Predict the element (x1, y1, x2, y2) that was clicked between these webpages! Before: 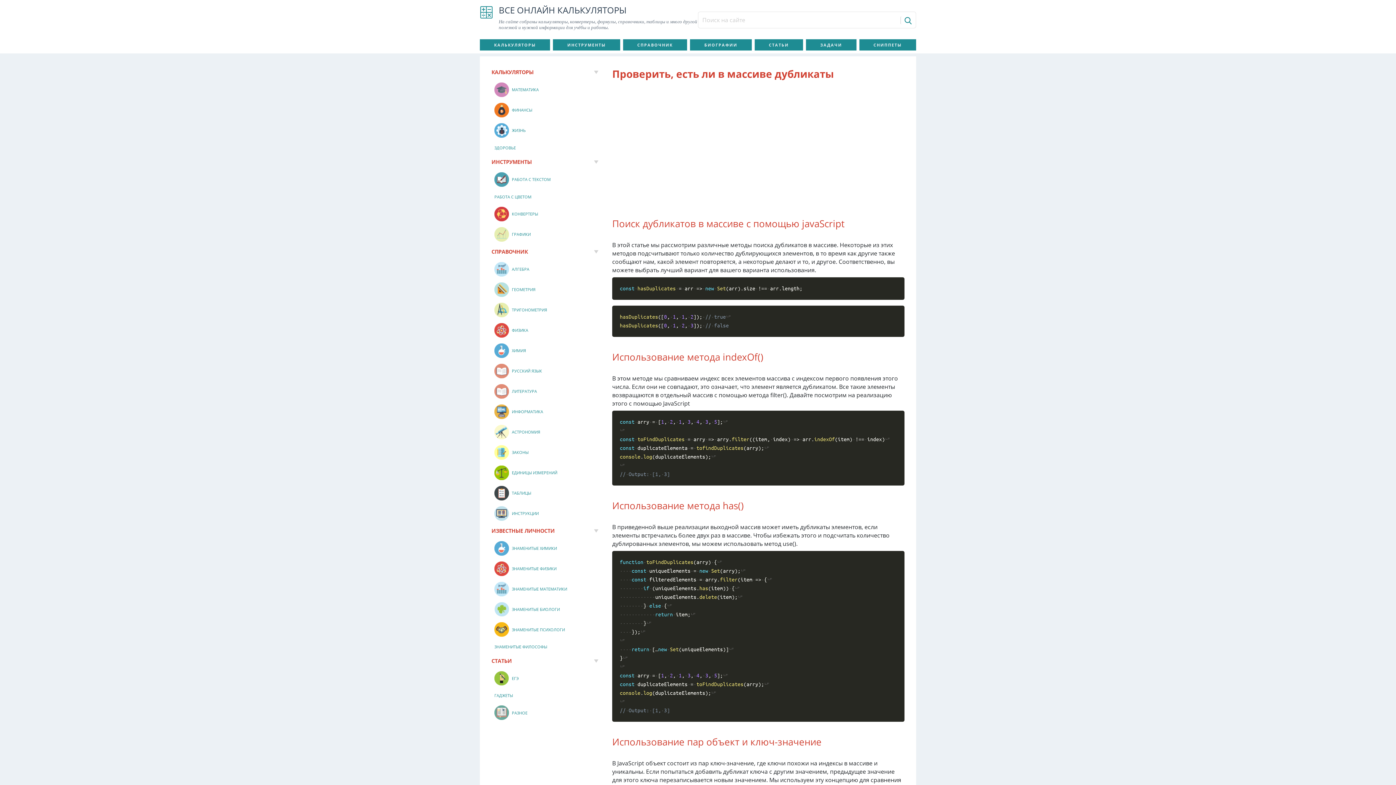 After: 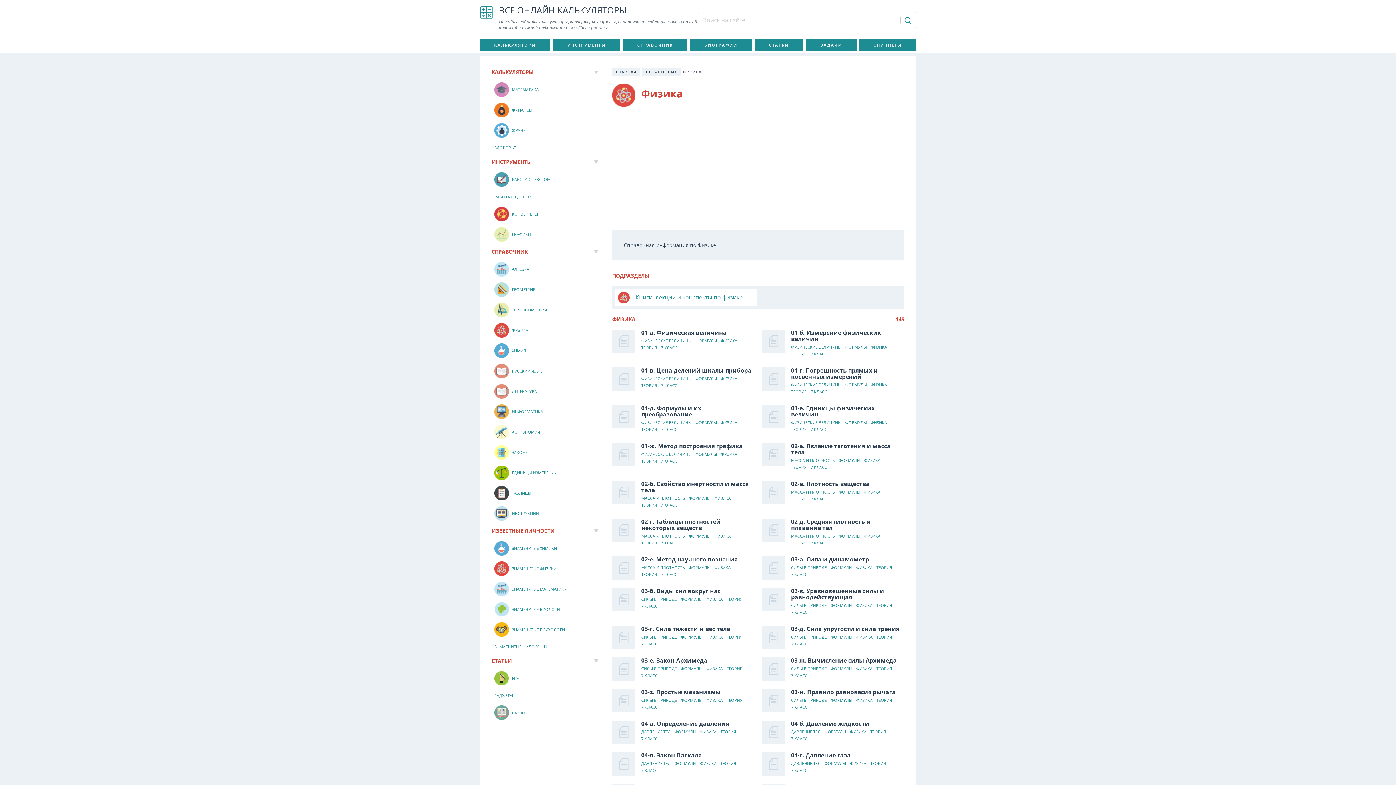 Action: bbox: (491, 320, 600, 340) label: ФИЗИКА